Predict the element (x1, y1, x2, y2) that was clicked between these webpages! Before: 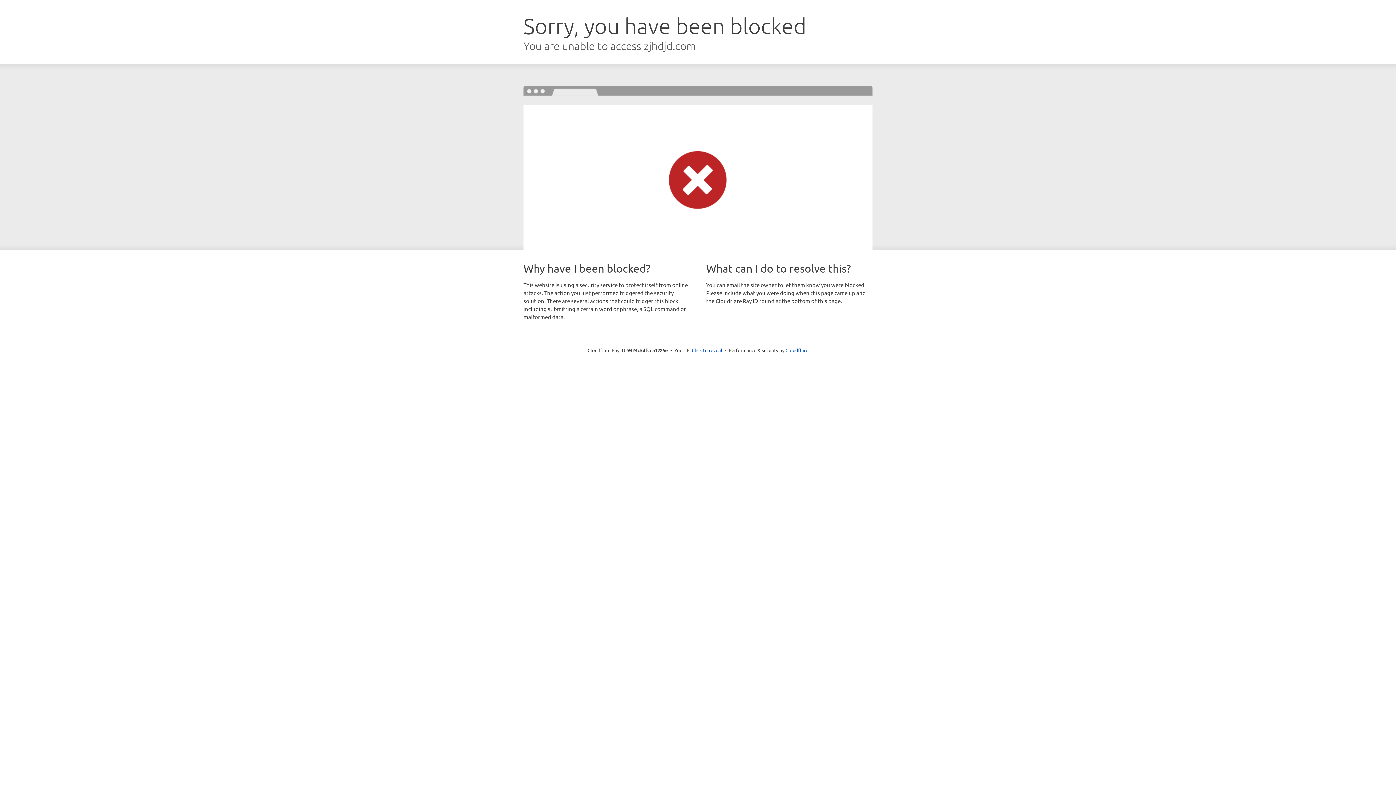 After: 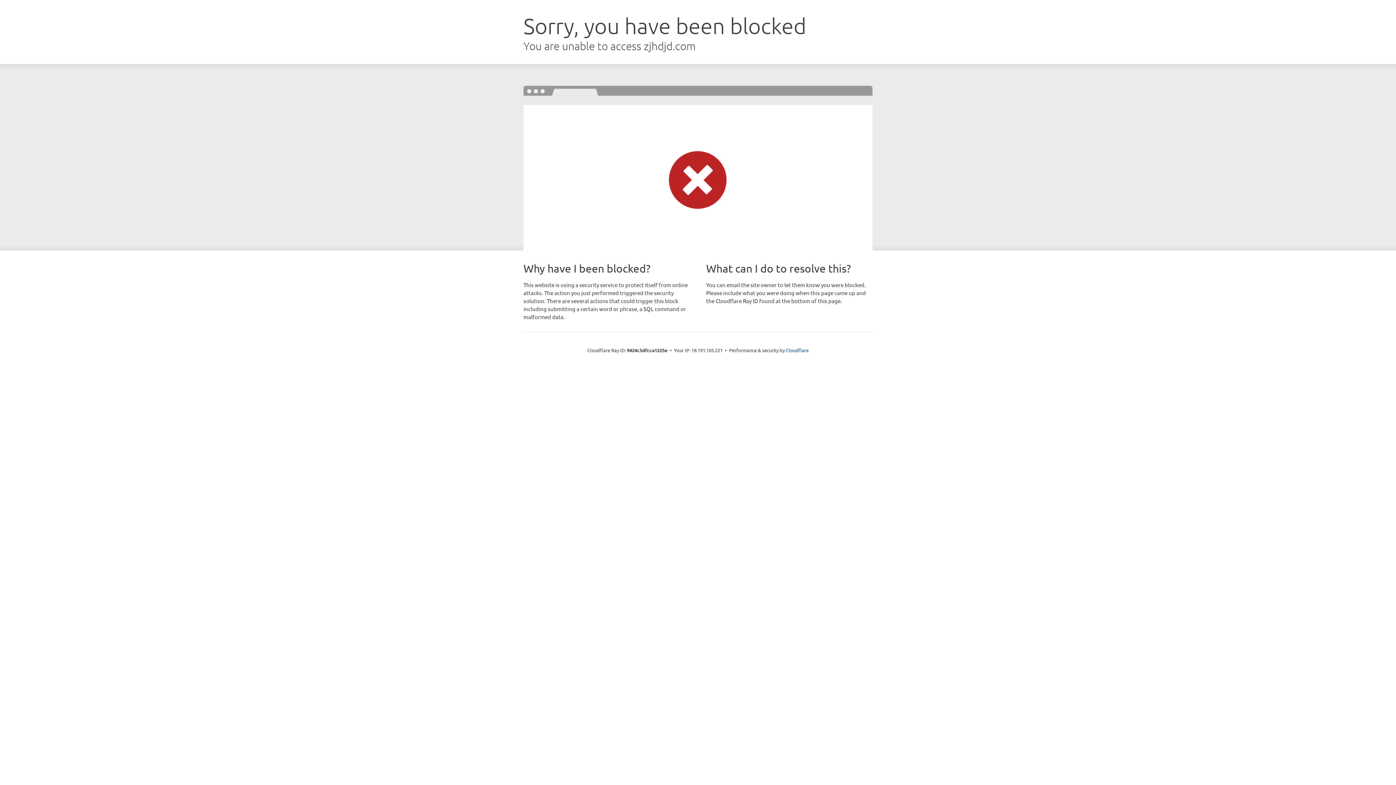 Action: label: Click to reveal bbox: (692, 346, 722, 353)